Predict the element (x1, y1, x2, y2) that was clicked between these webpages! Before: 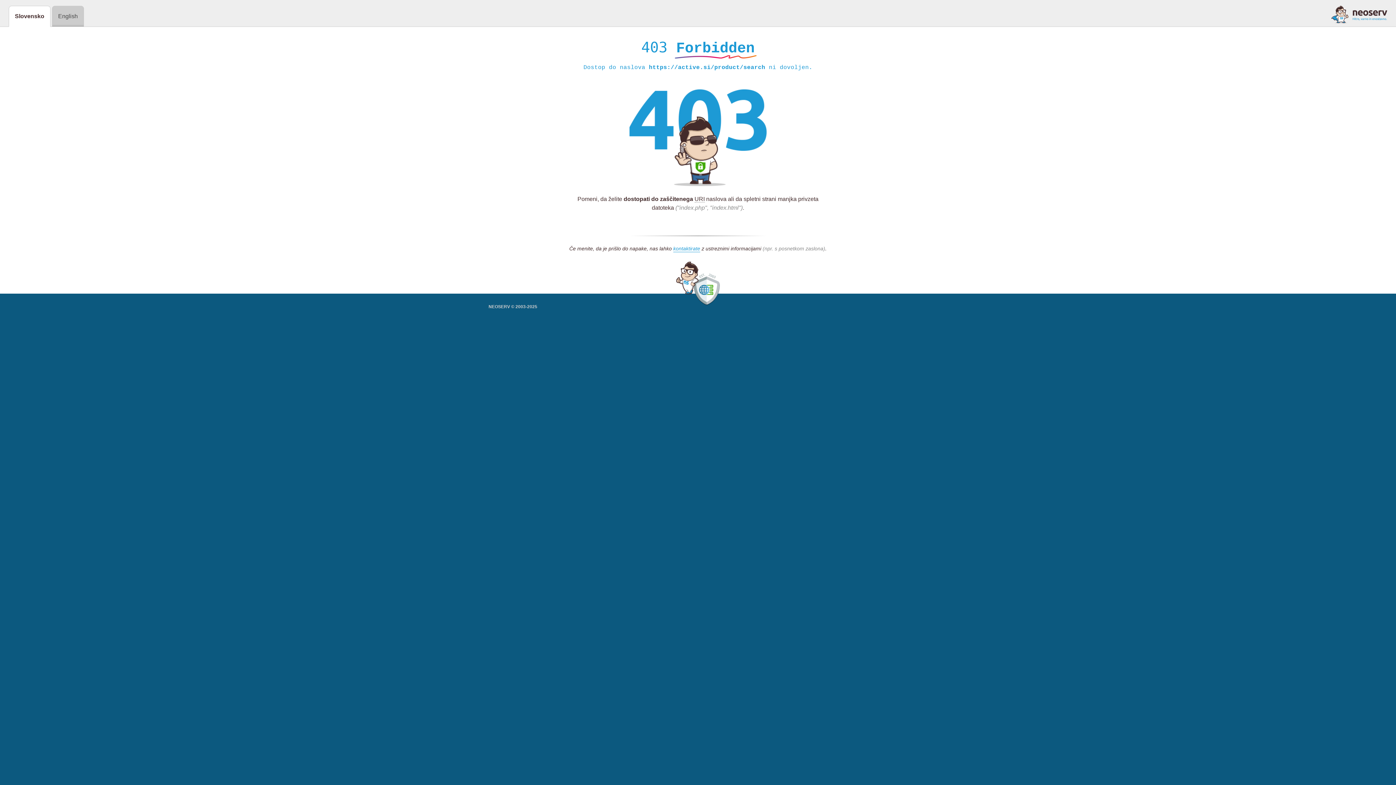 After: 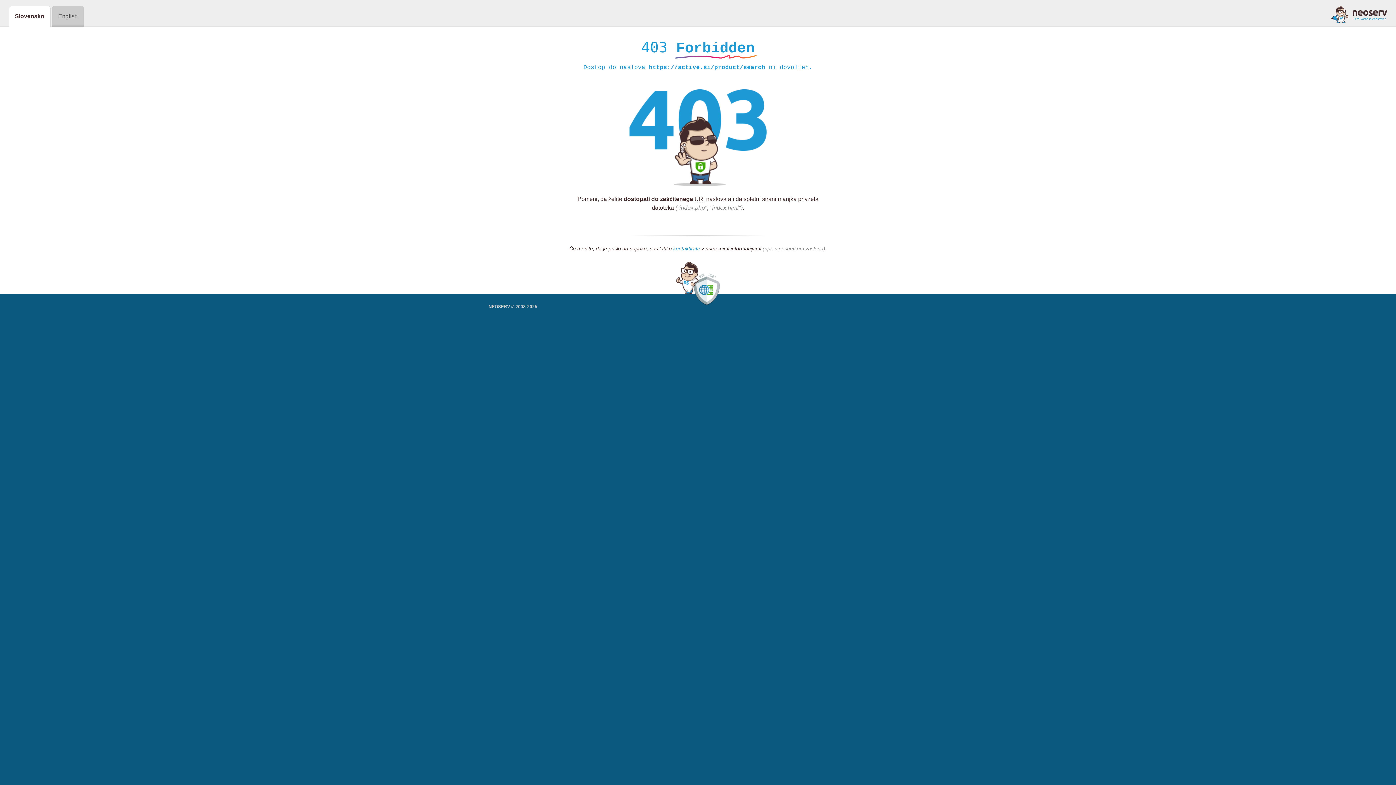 Action: bbox: (673, 245, 700, 252) label: kontaktirate